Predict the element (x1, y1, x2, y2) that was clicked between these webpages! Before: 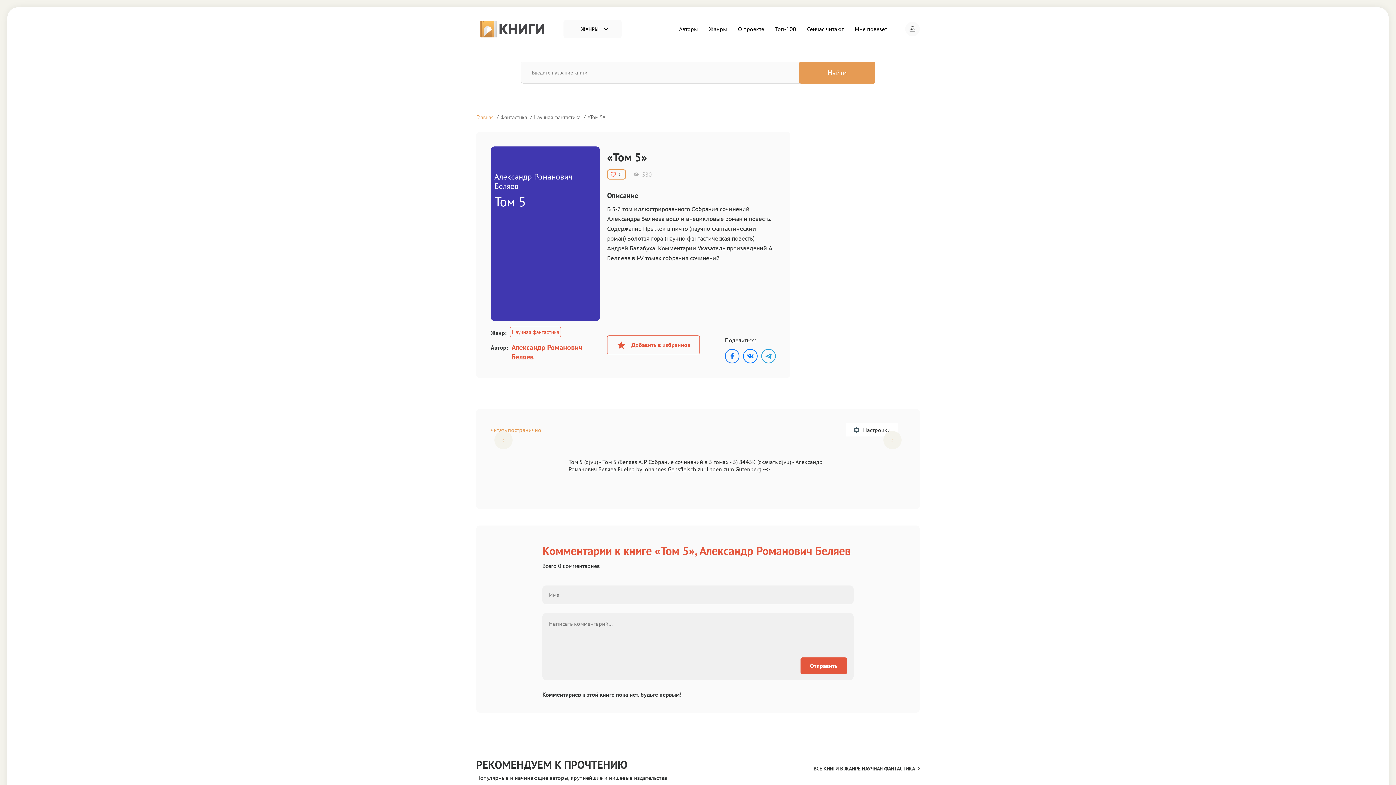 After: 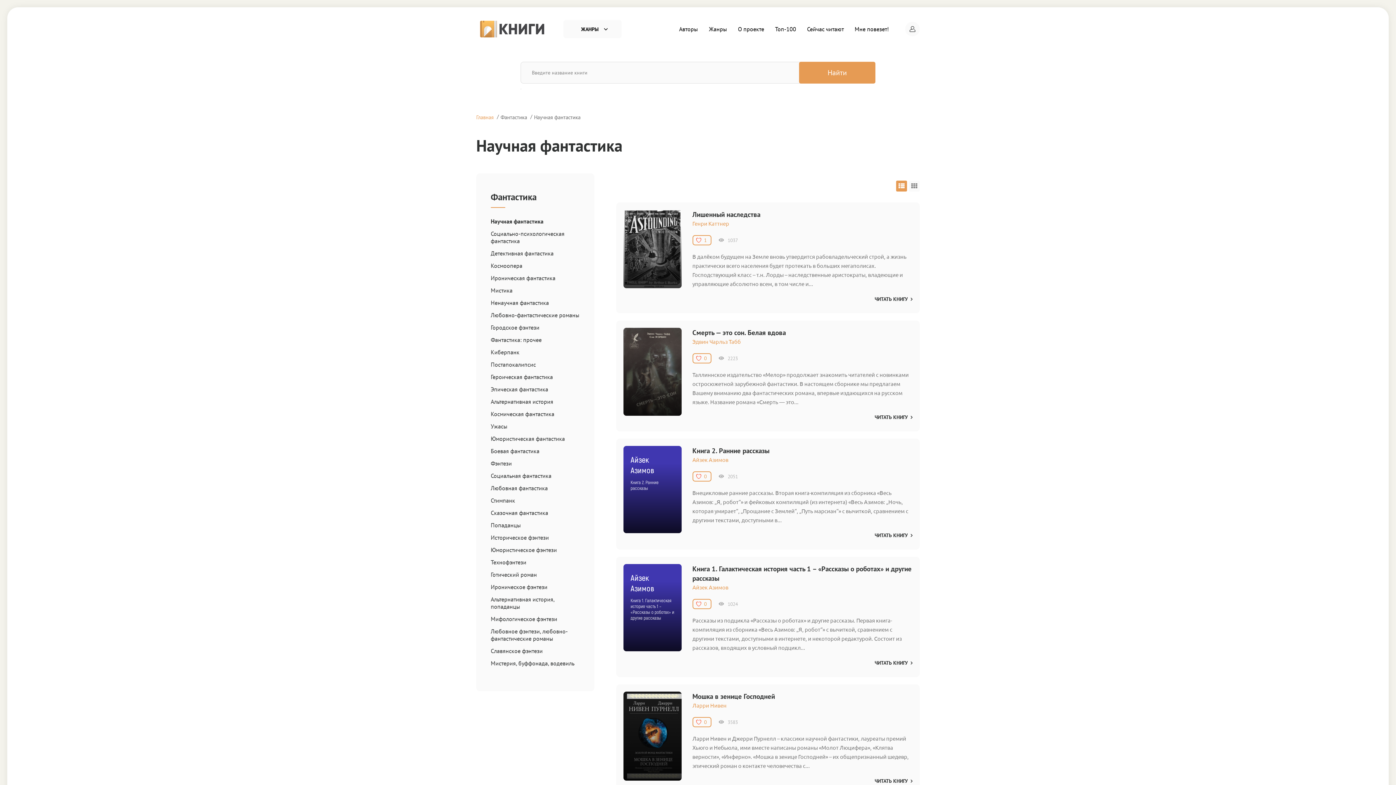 Action: bbox: (534, 113, 580, 120) label: Научная фантастика